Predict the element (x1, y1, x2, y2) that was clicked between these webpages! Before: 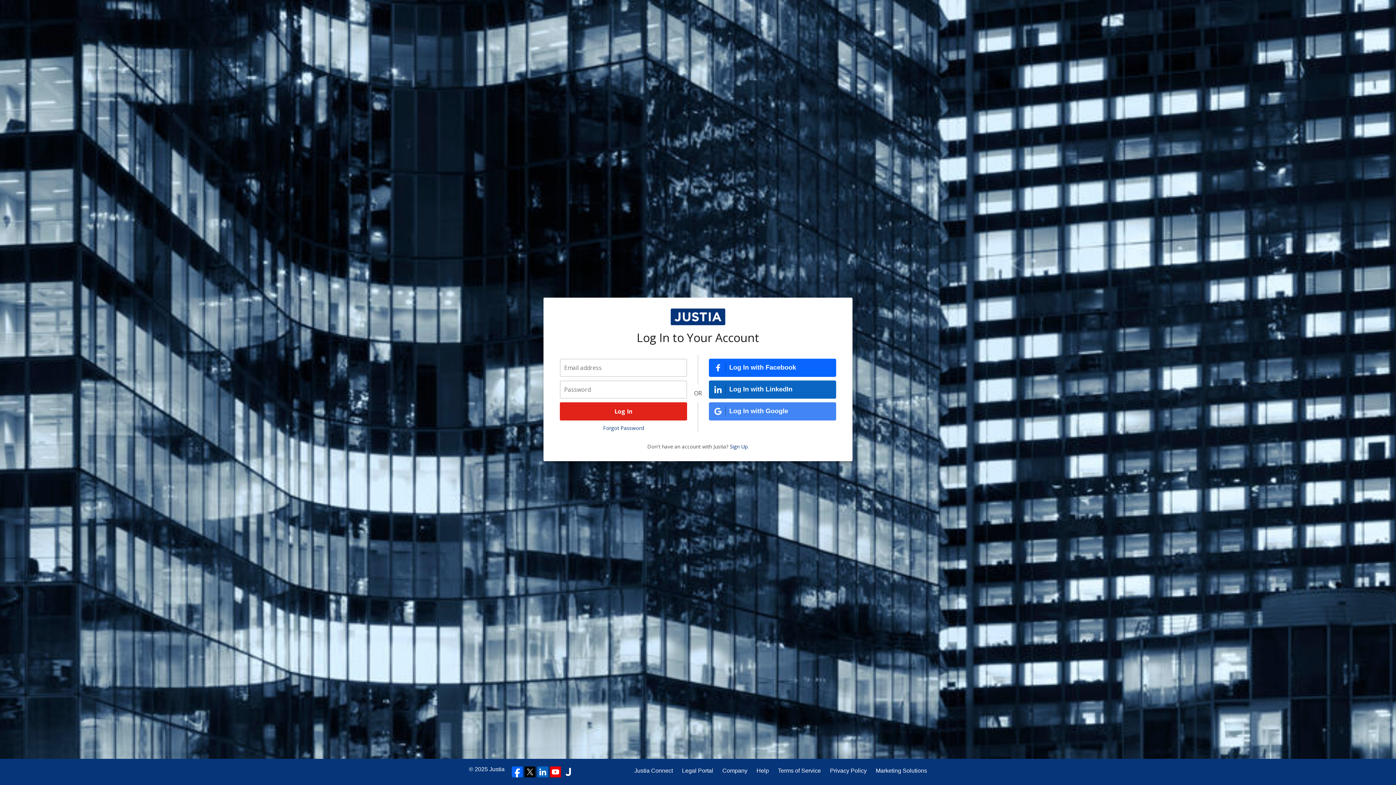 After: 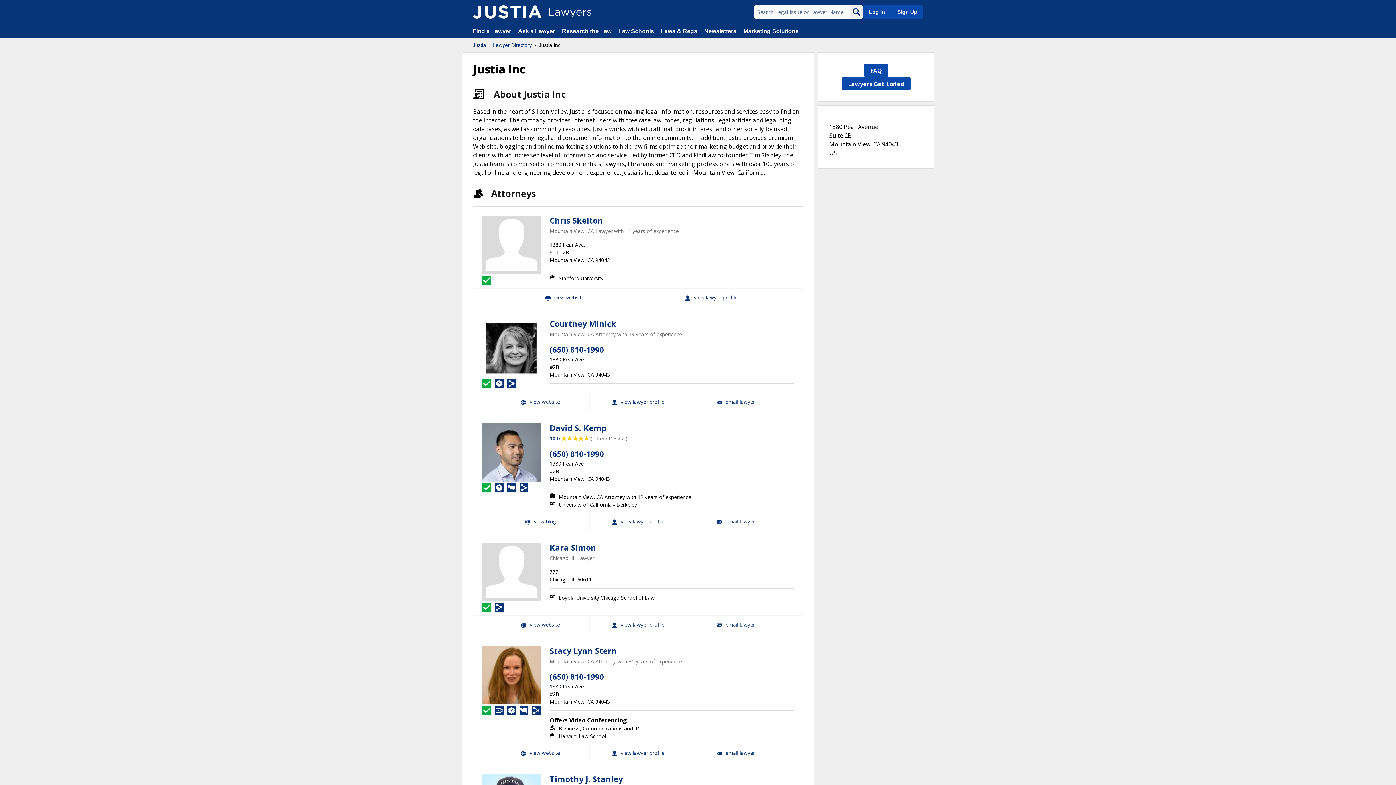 Action: bbox: (562, 766, 573, 777)